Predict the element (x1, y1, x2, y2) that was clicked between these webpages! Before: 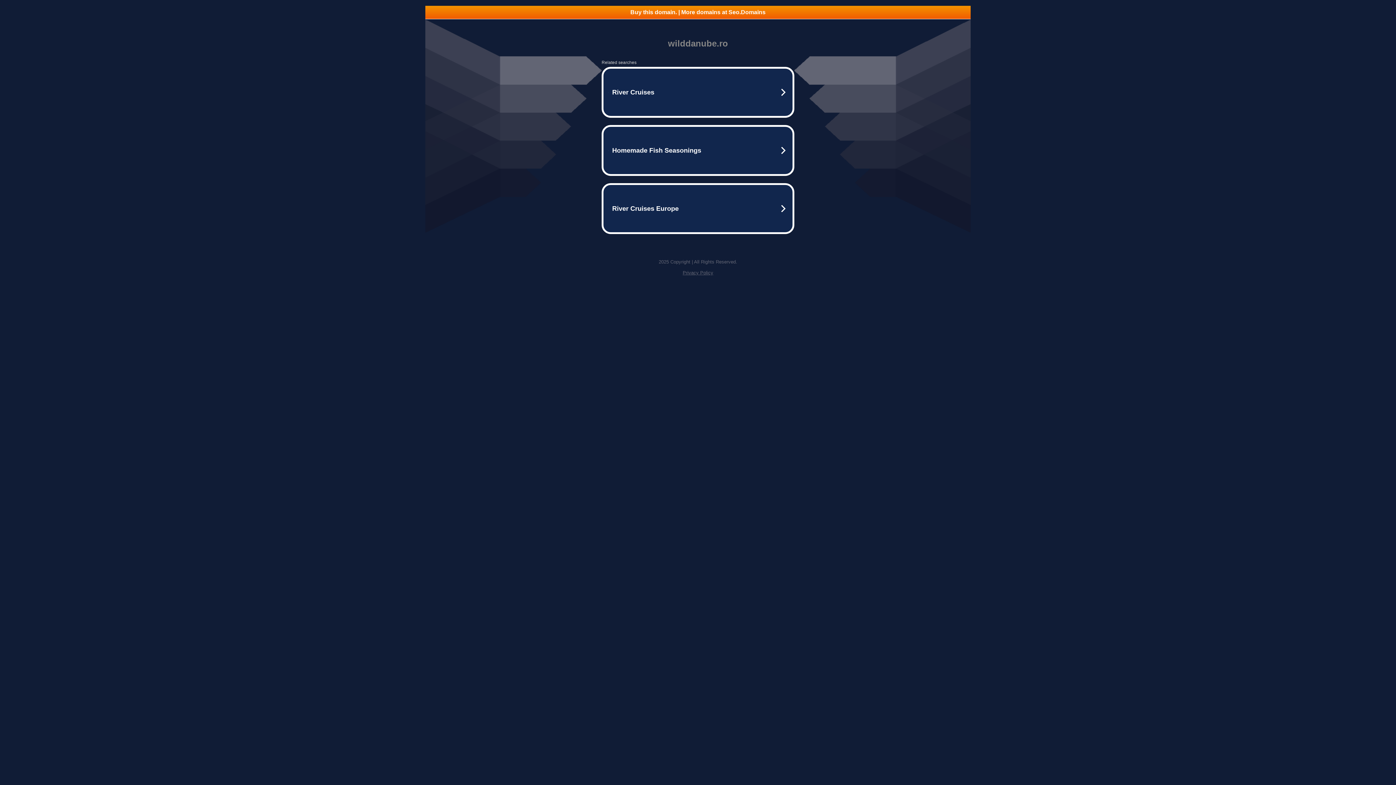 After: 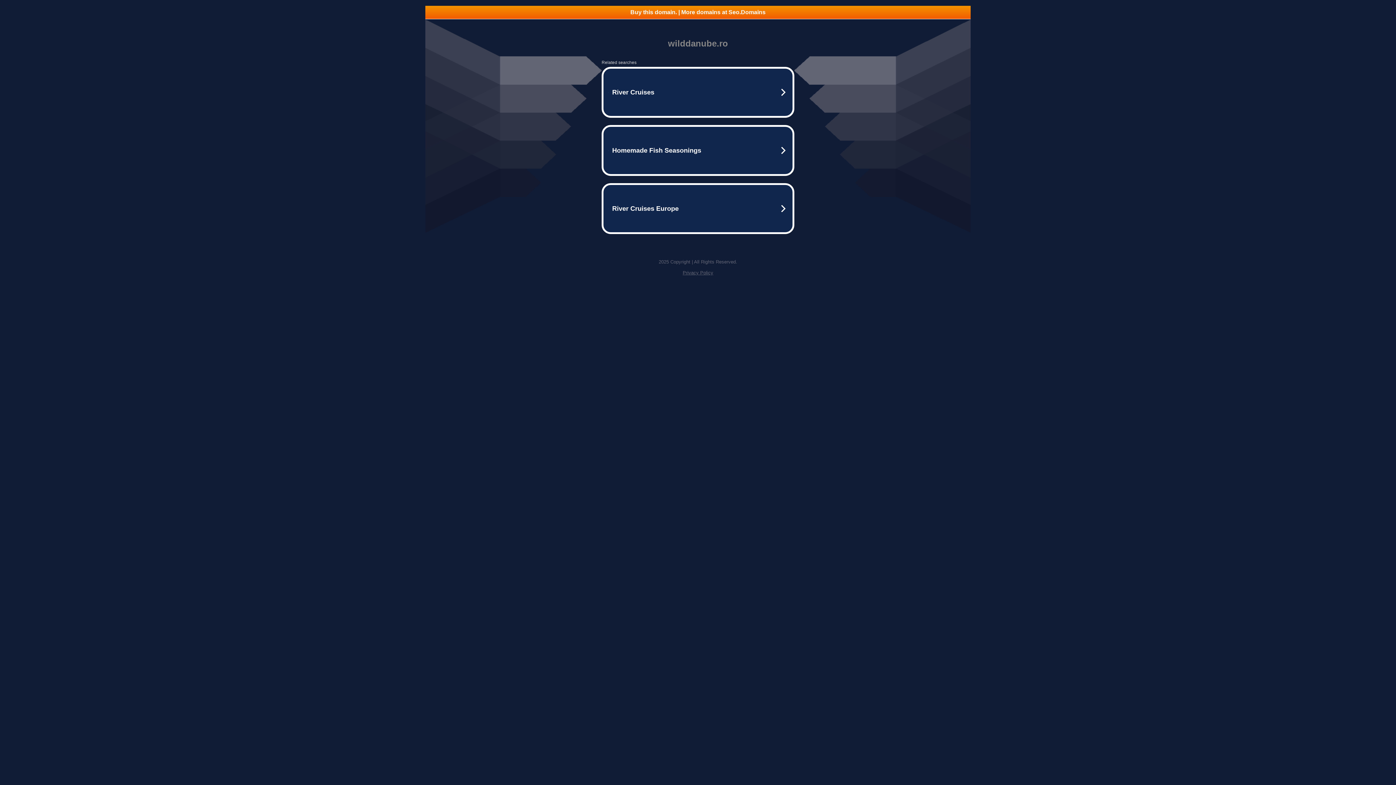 Action: bbox: (682, 270, 713, 275) label: Privacy Policy